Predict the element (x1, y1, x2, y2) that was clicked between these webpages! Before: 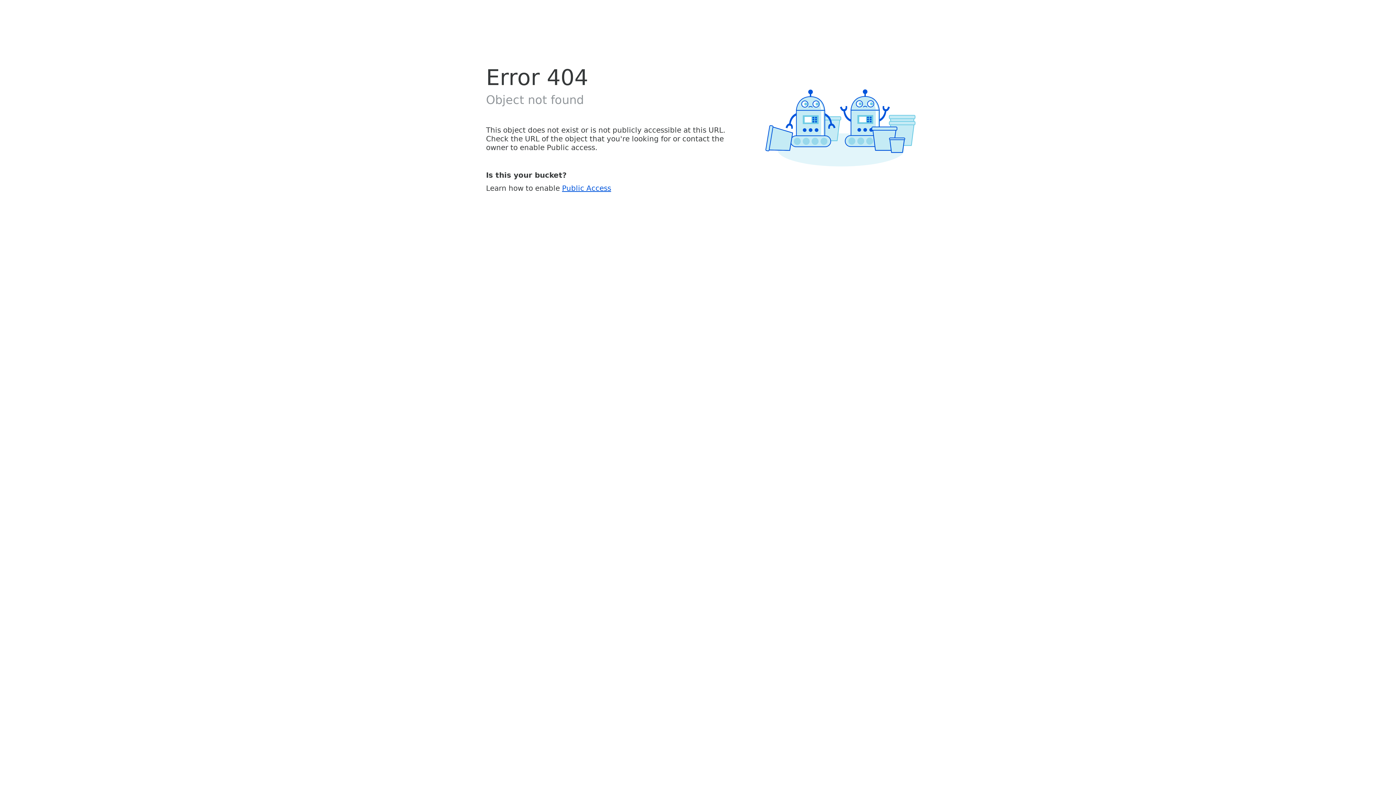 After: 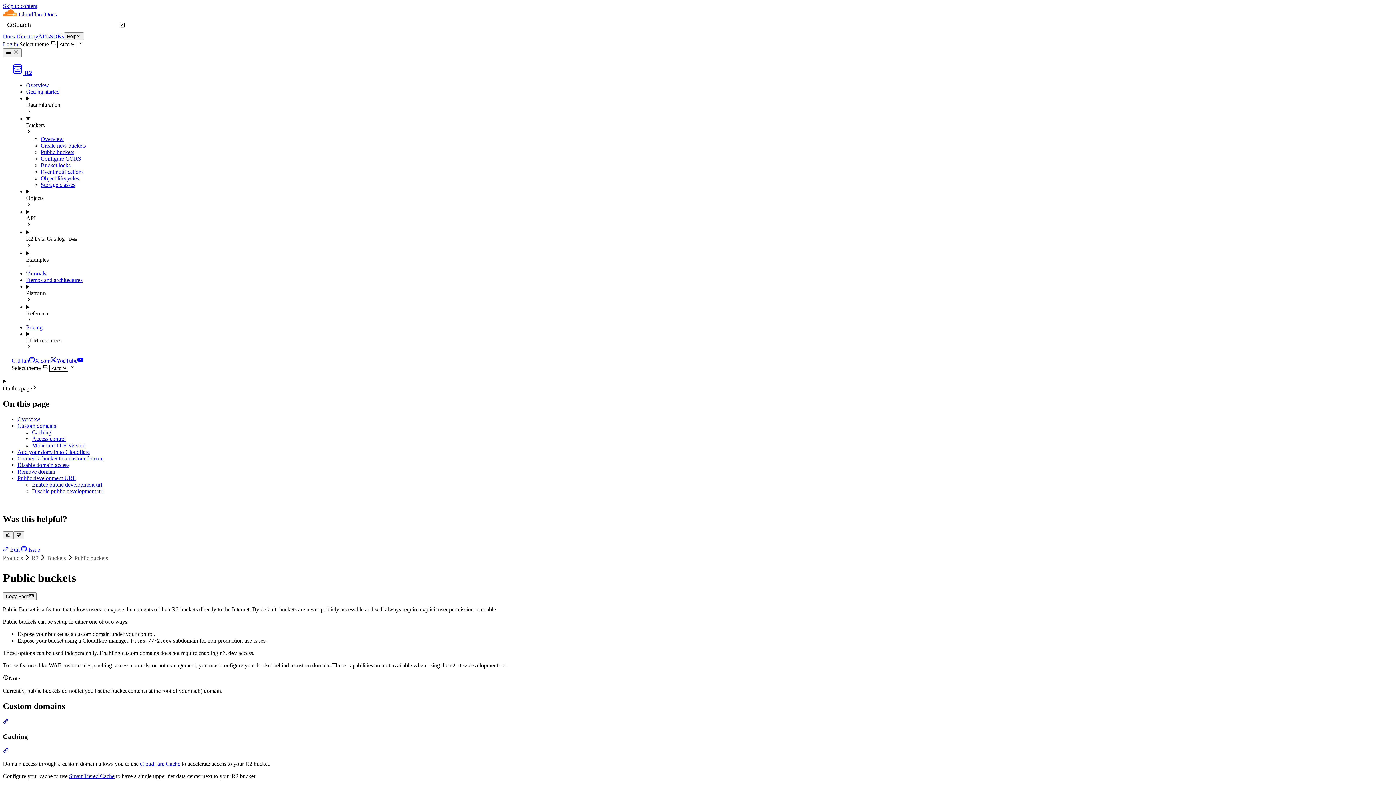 Action: bbox: (562, 183, 611, 192) label: Public Access